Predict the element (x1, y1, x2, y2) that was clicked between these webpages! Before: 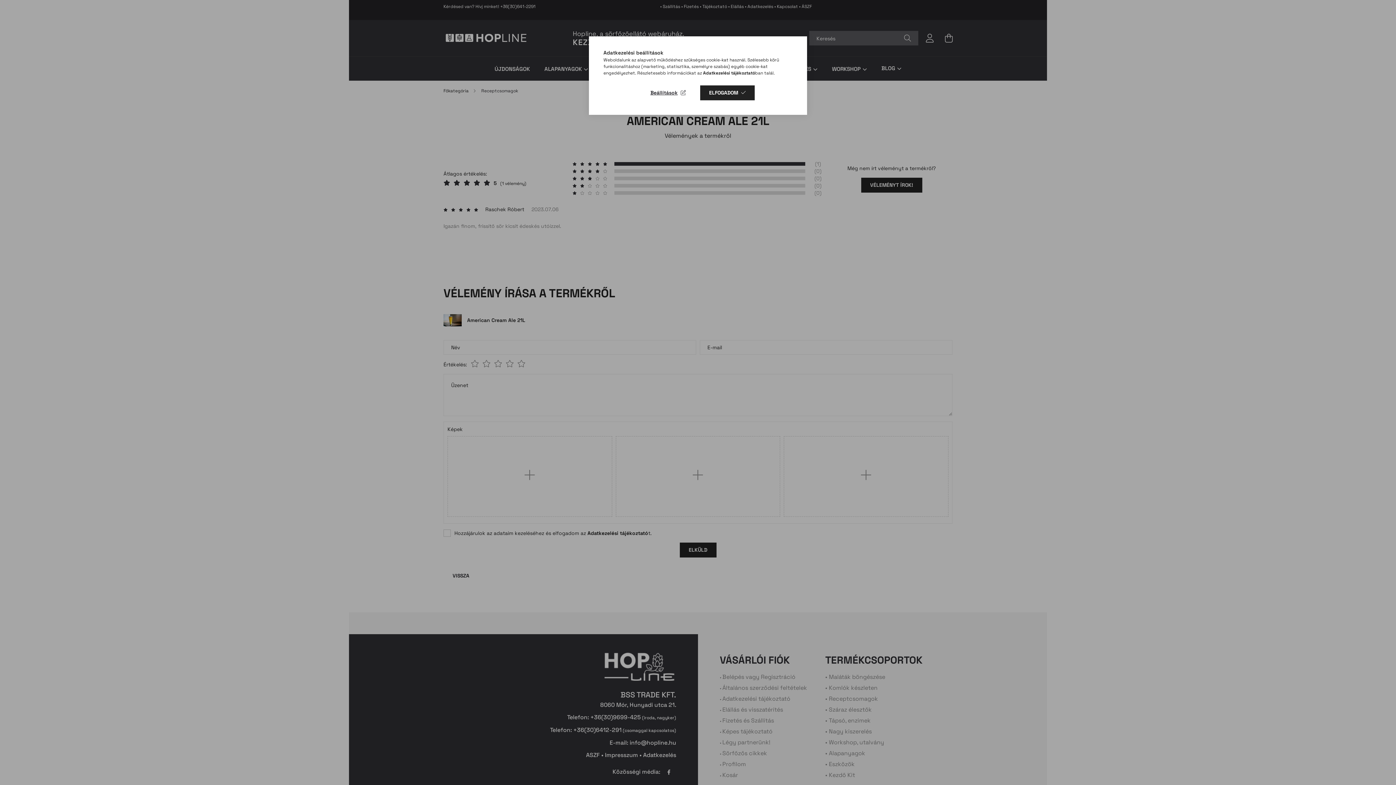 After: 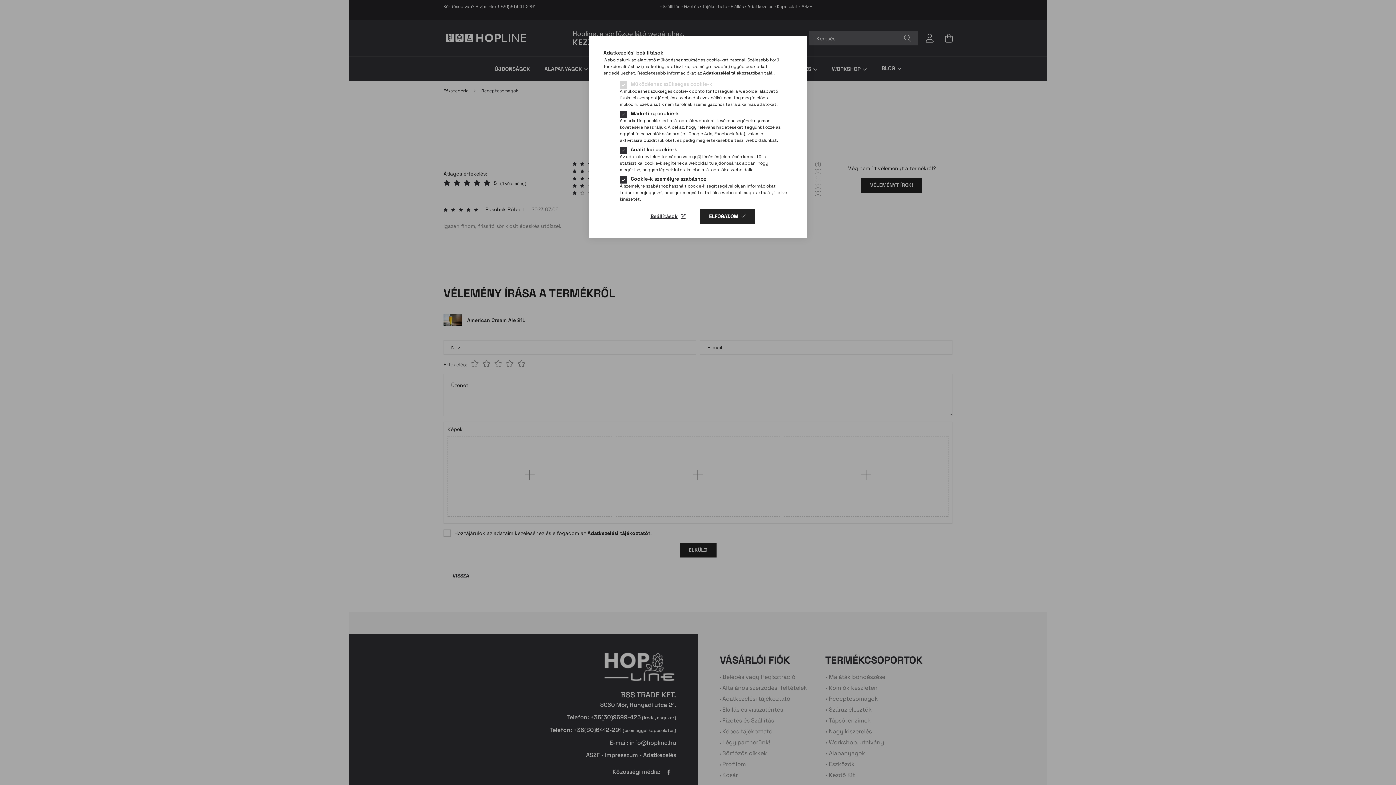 Action: label: Beállítások bbox: (641, 85, 695, 100)